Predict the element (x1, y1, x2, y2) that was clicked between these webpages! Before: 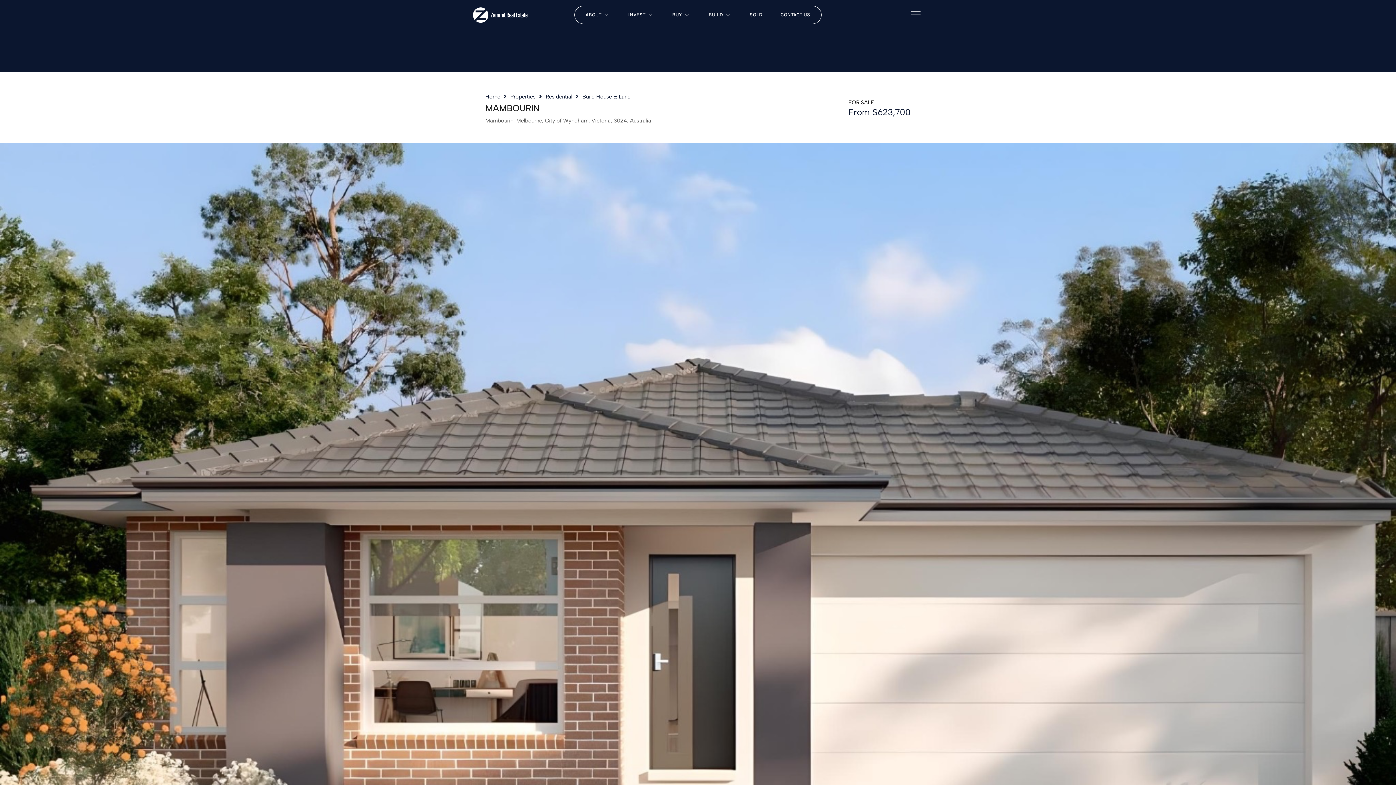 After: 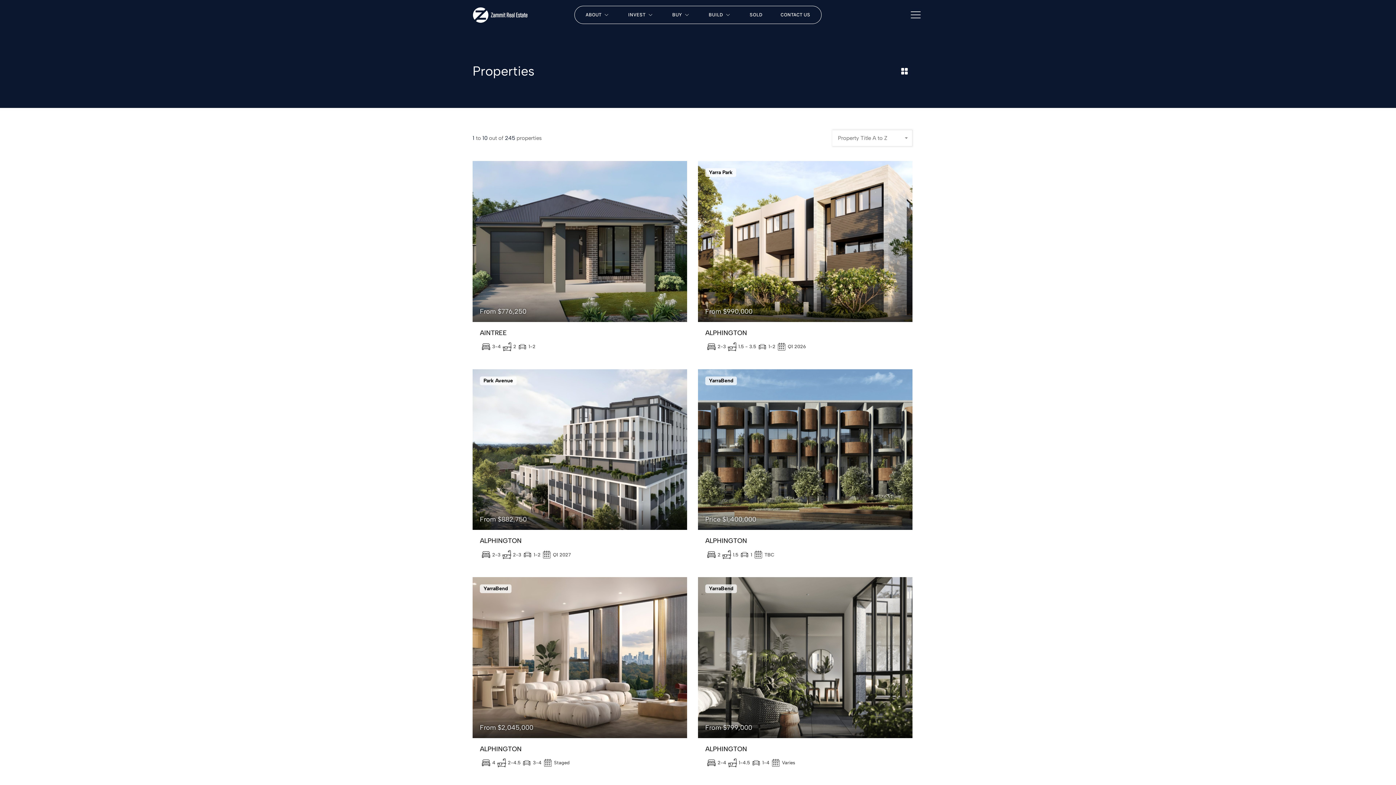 Action: label: Properties bbox: (510, 93, 535, 100)